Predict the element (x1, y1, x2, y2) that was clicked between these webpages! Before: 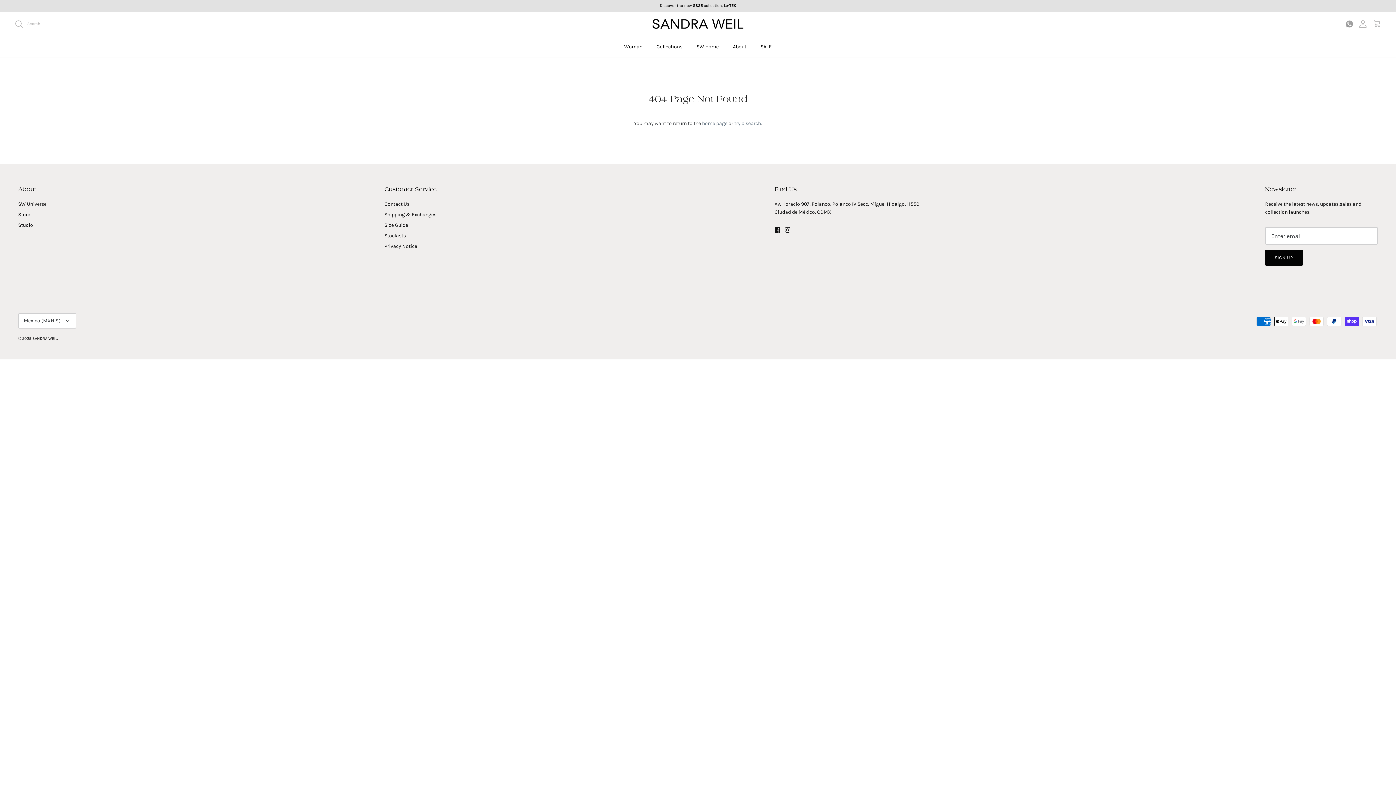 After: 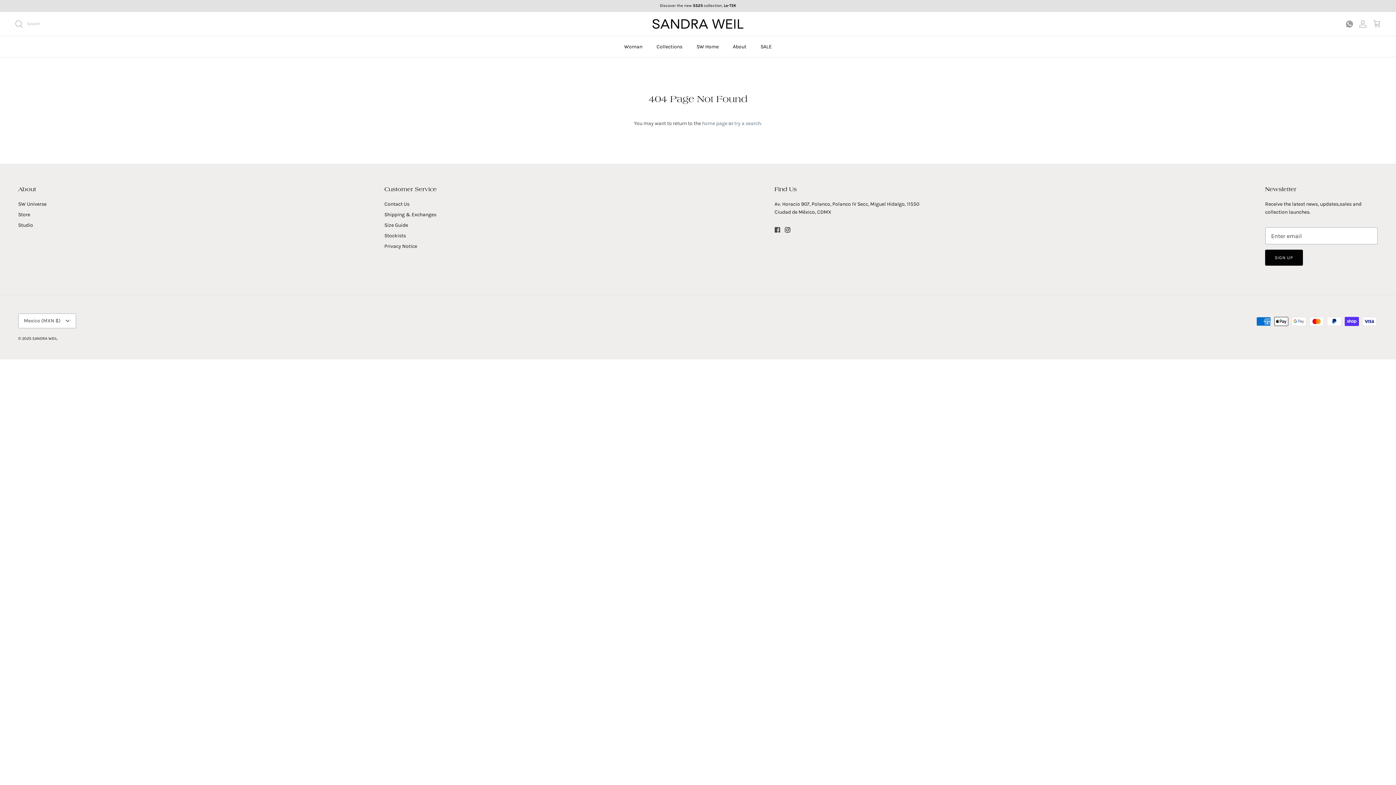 Action: bbox: (774, 227, 780, 232) label: Facebook